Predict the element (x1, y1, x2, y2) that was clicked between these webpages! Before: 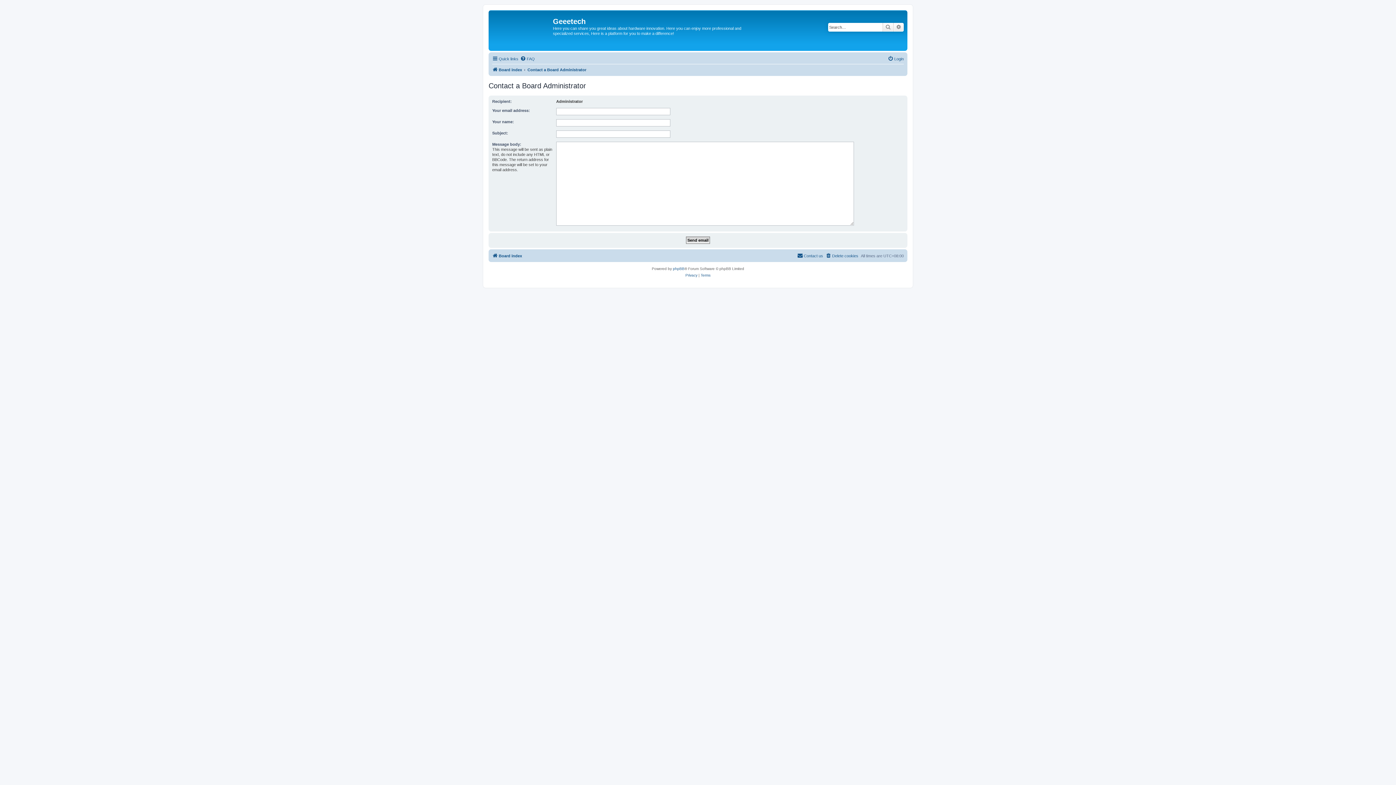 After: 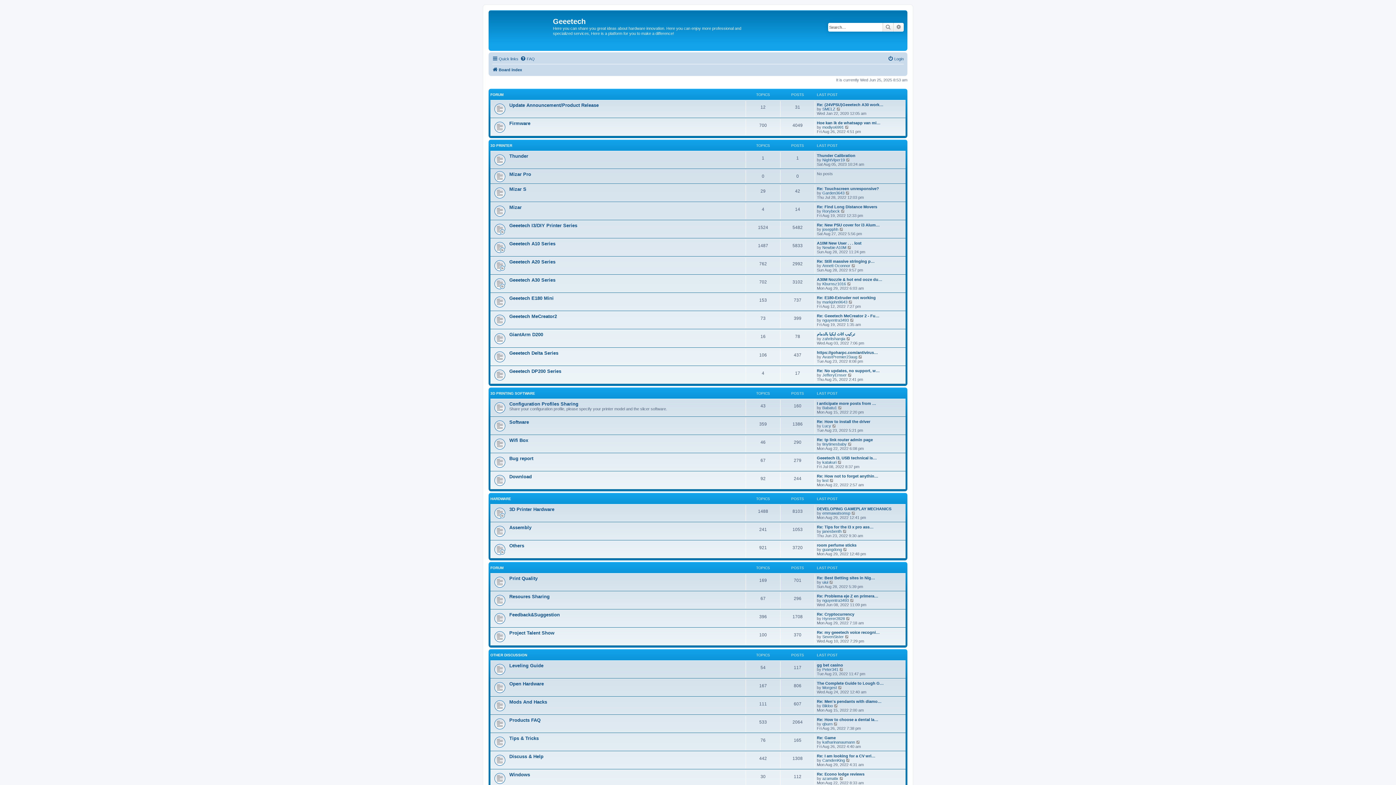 Action: bbox: (490, 12, 553, 49)